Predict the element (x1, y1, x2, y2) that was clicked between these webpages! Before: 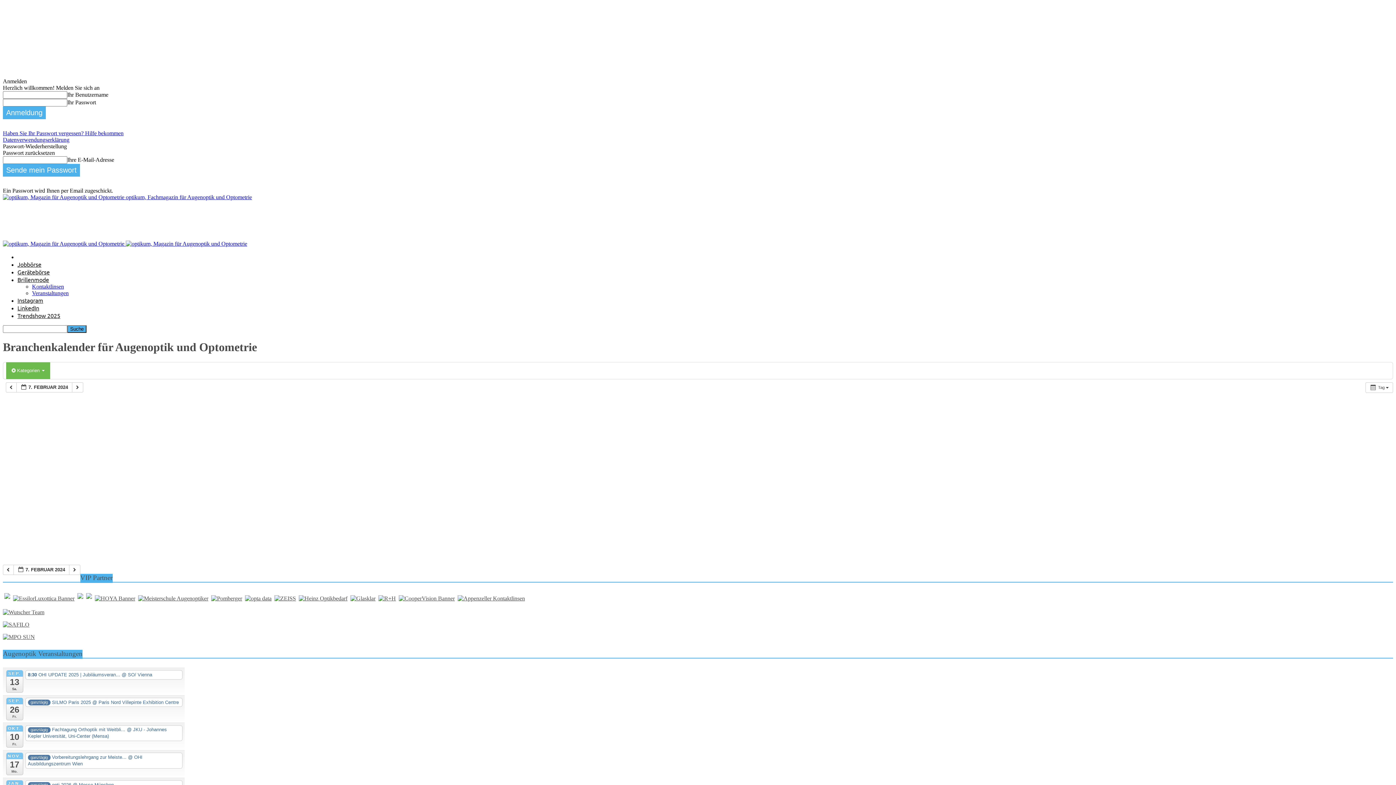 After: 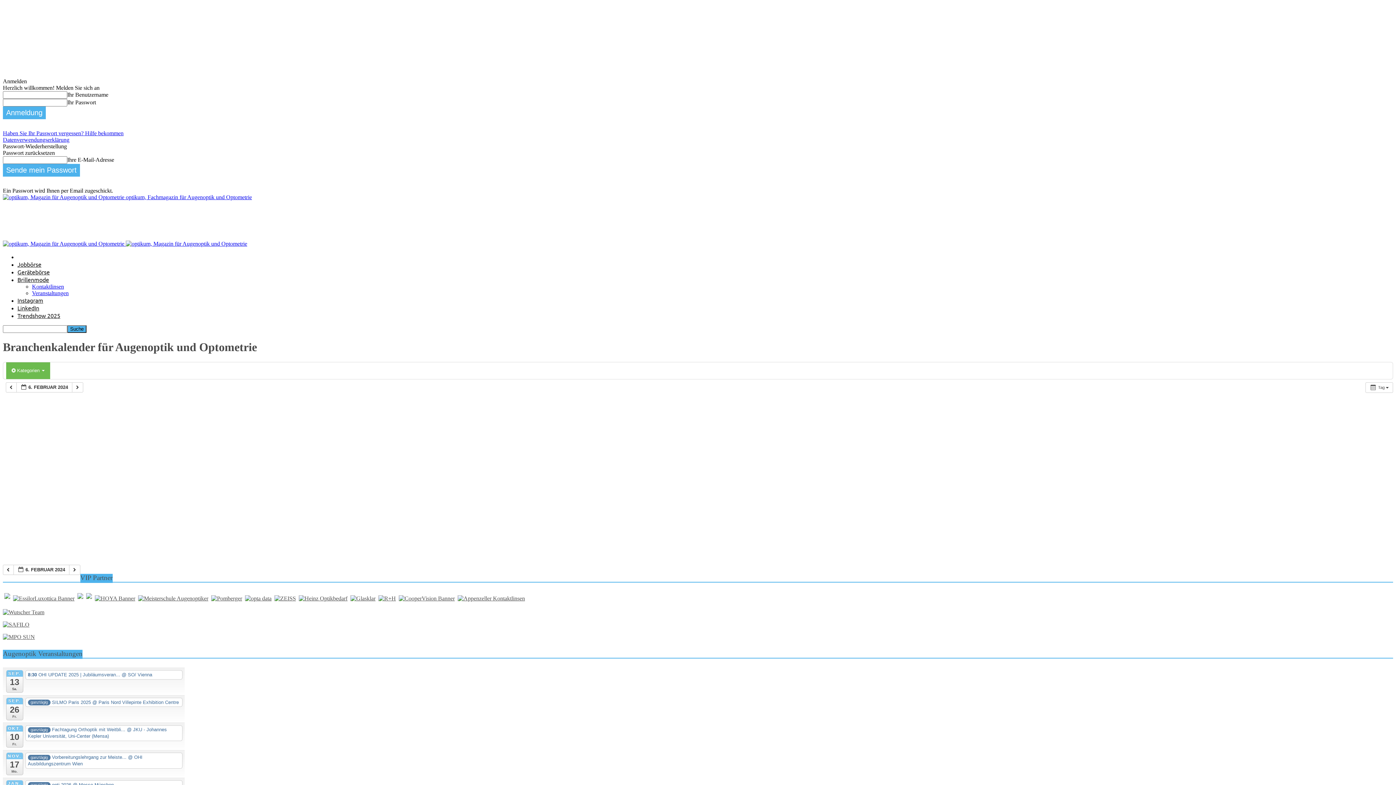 Action: bbox: (5, 382, 16, 392) label:  